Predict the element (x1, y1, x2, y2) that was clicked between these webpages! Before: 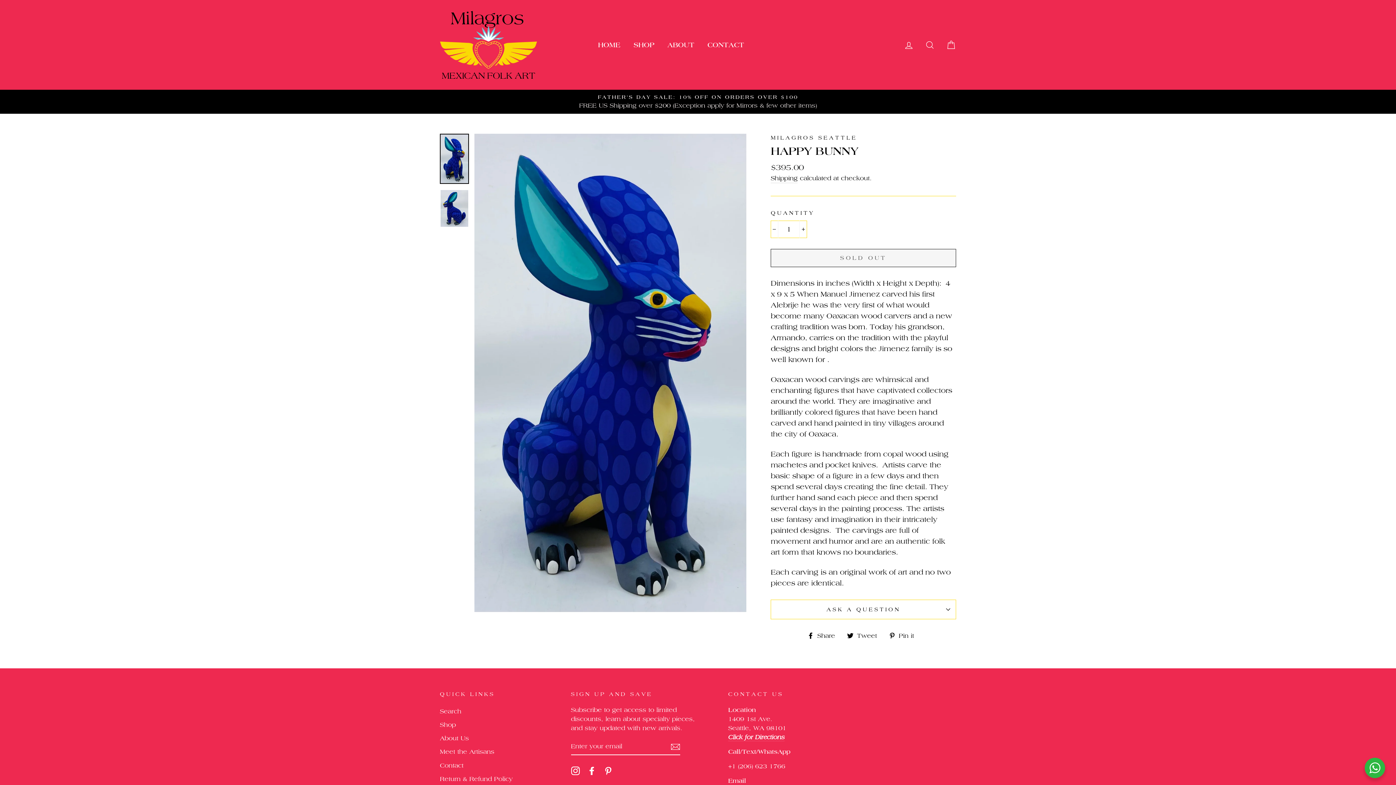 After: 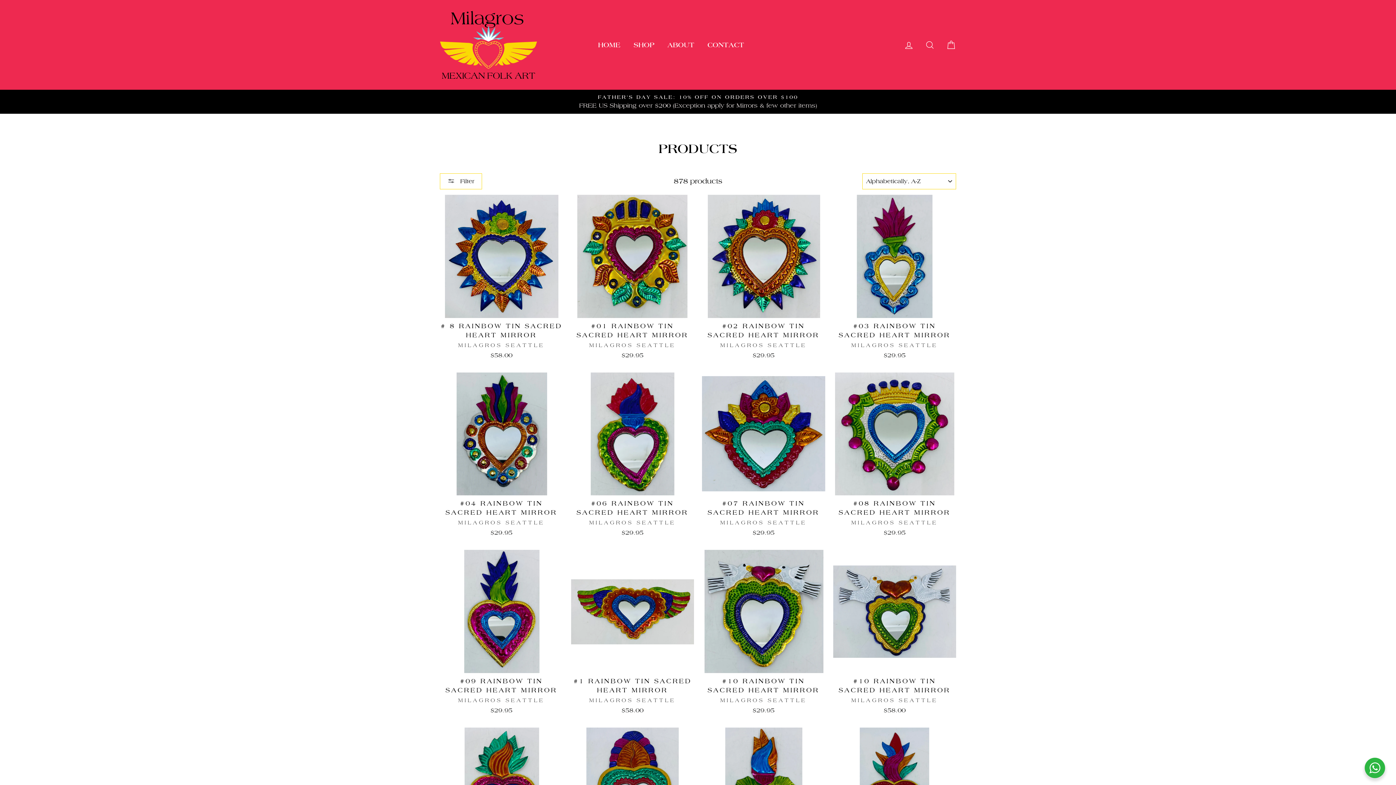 Action: bbox: (628, 38, 660, 51) label: SHOP